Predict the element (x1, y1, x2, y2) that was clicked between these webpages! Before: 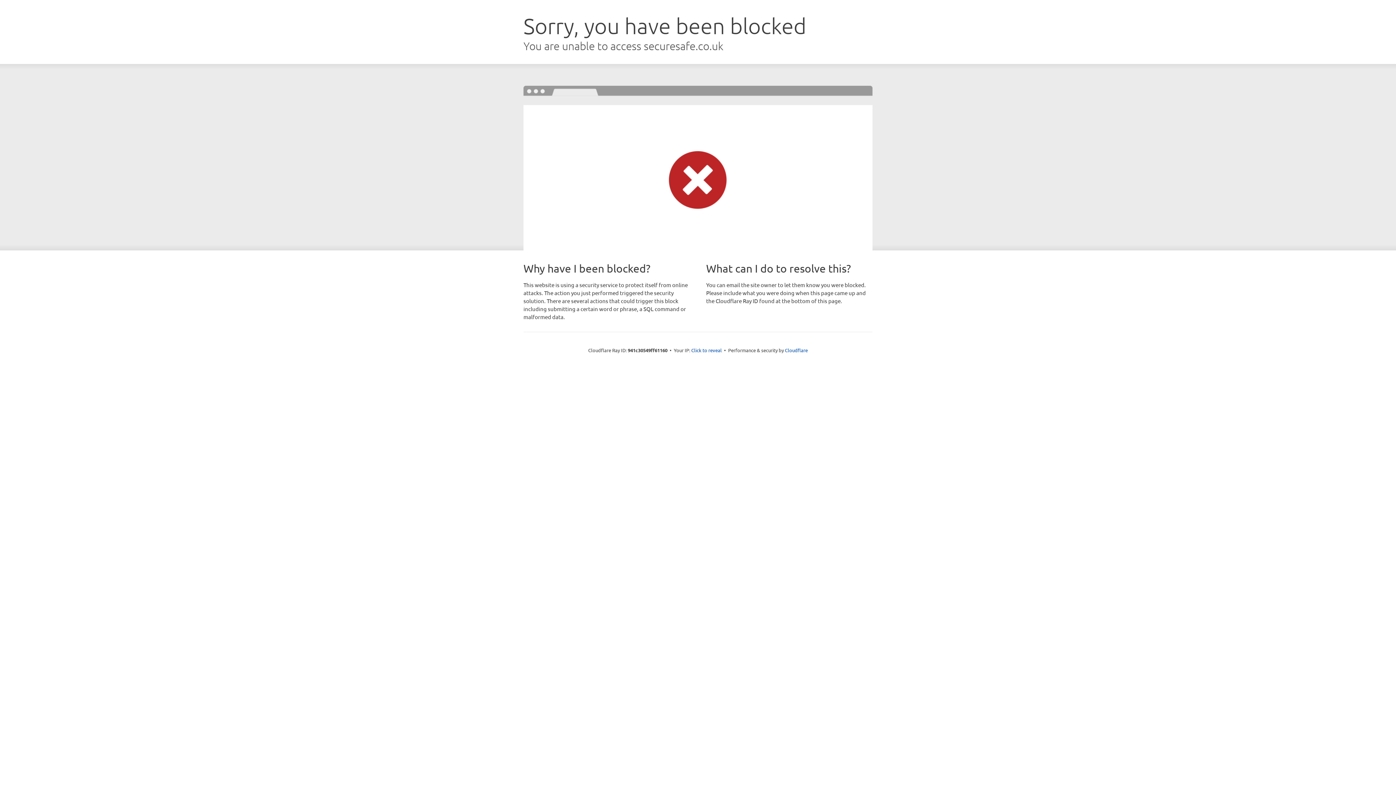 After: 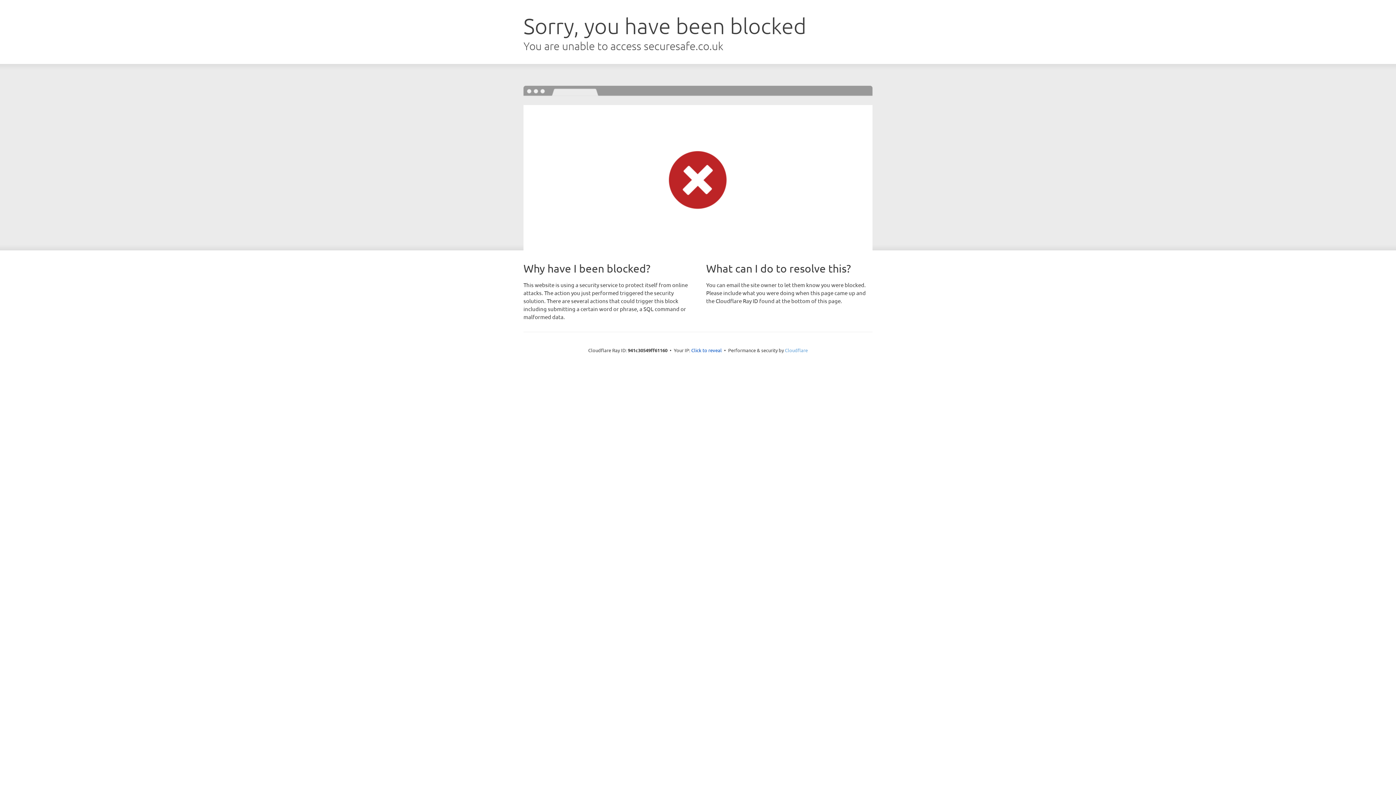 Action: bbox: (785, 347, 808, 353) label: Cloudflare